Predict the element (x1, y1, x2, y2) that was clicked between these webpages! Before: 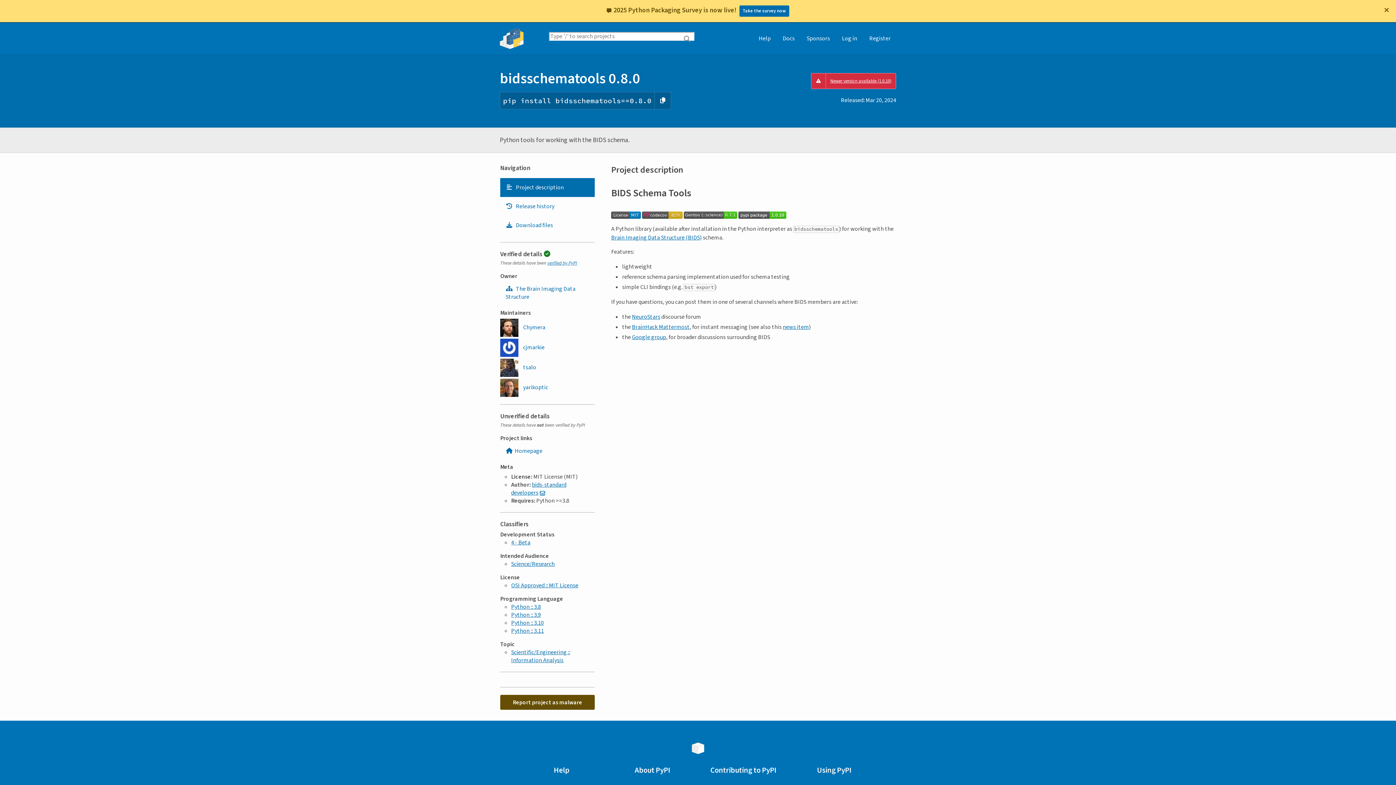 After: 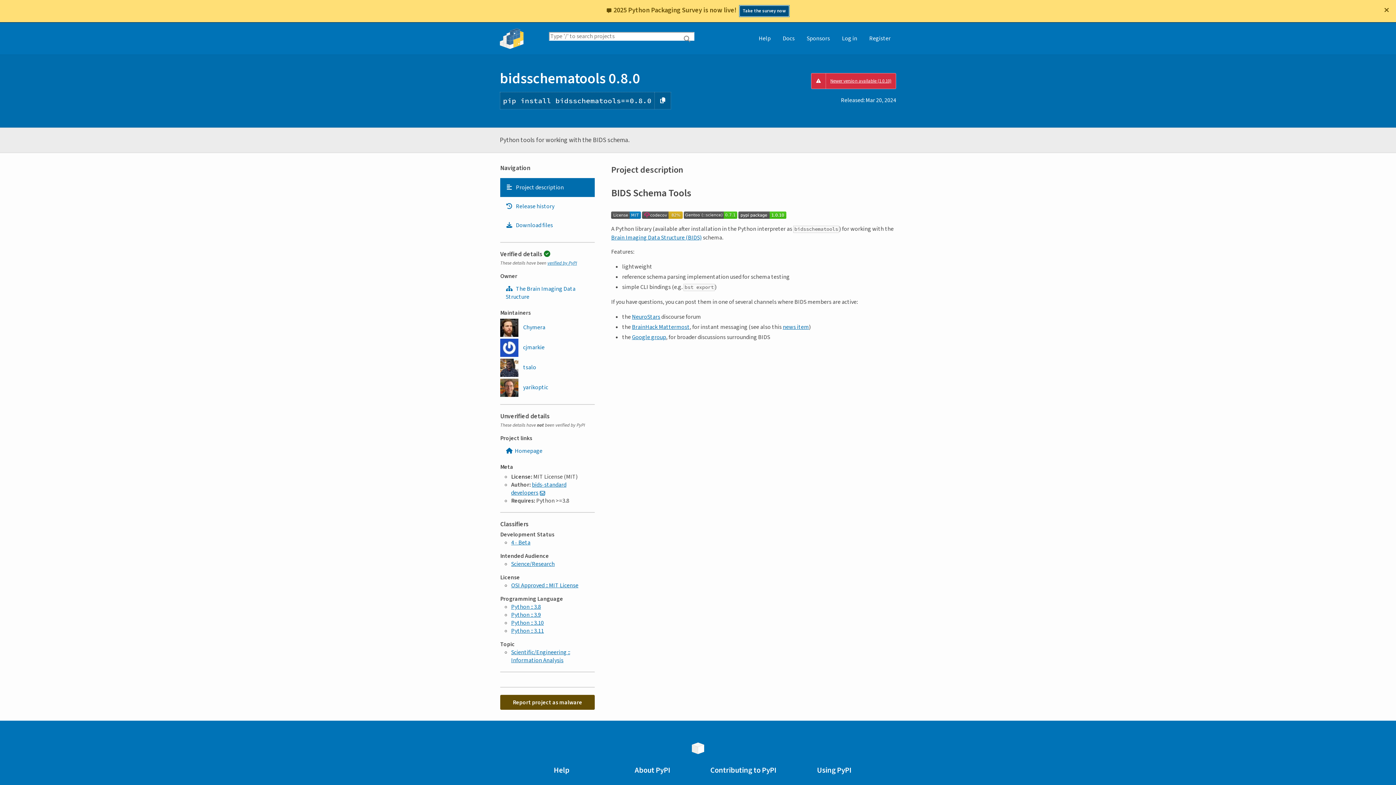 Action: bbox: (739, 5, 789, 16) label: Take the survey now